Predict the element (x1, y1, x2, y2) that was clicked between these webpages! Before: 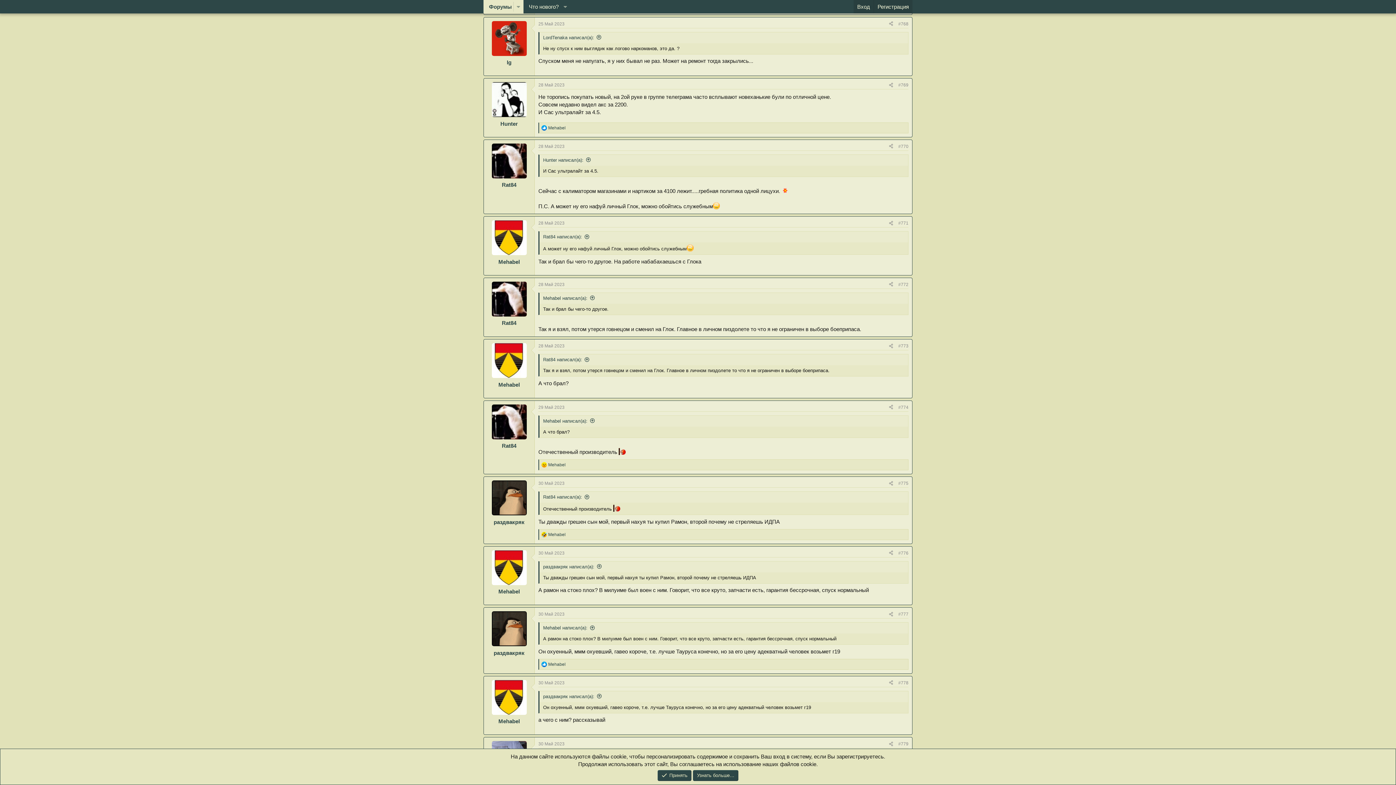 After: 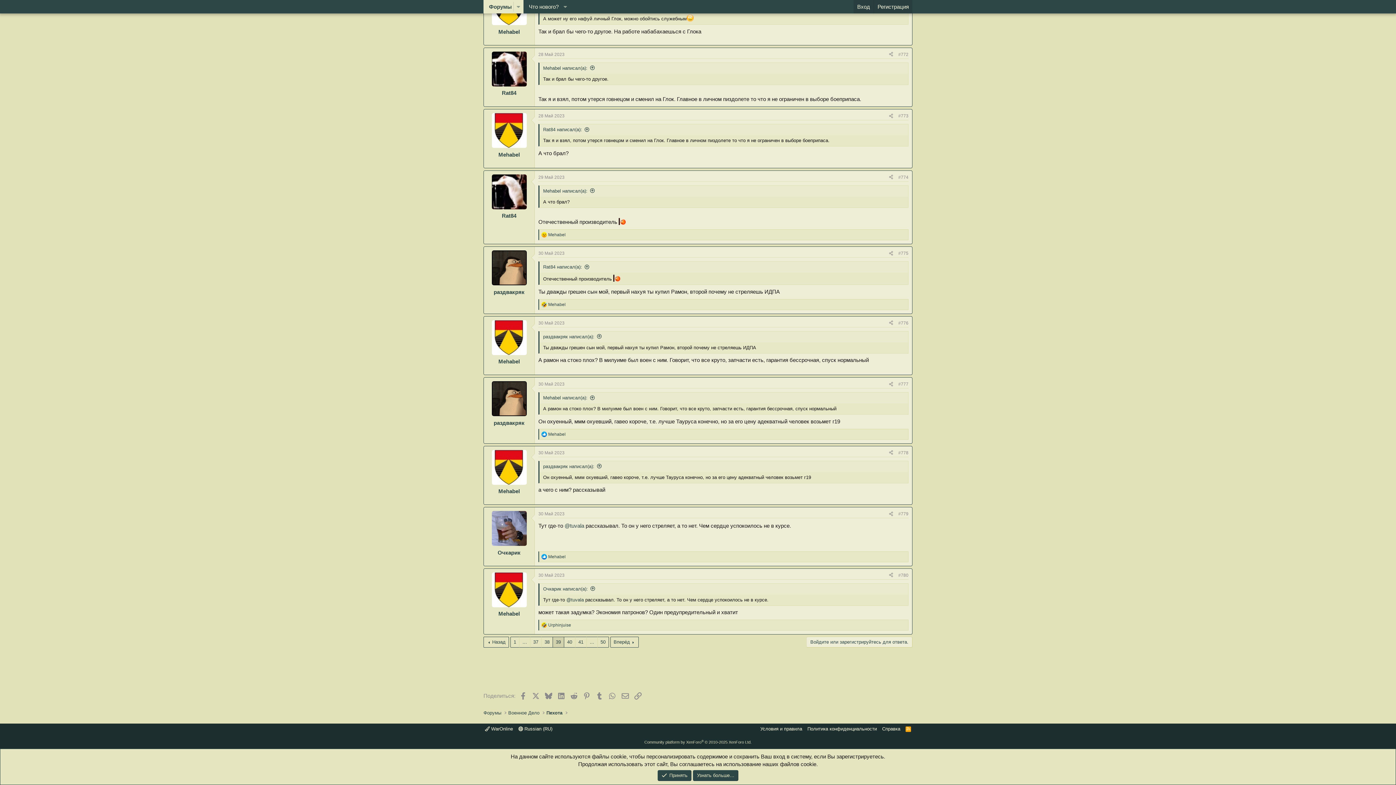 Action: label: 30 Май 2023 bbox: (538, 481, 564, 486)